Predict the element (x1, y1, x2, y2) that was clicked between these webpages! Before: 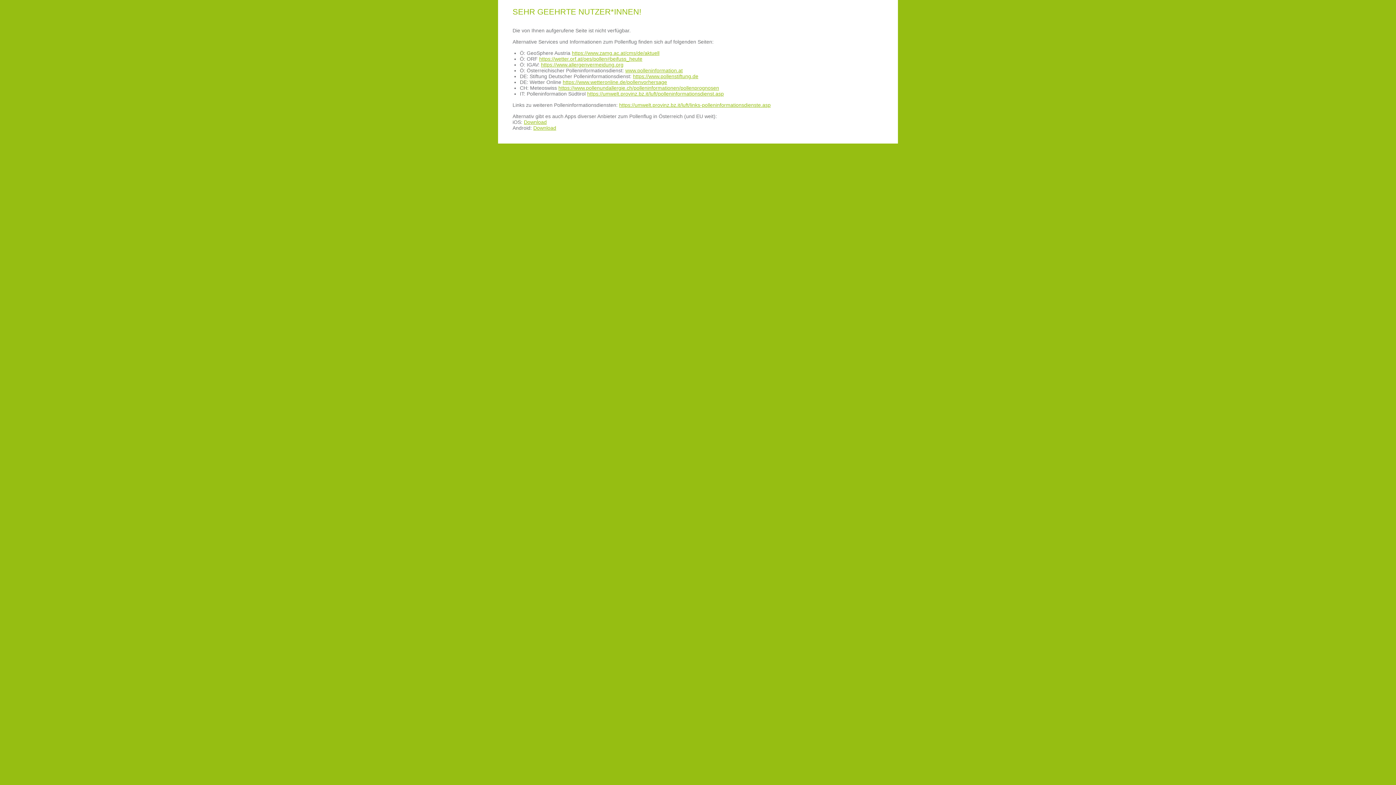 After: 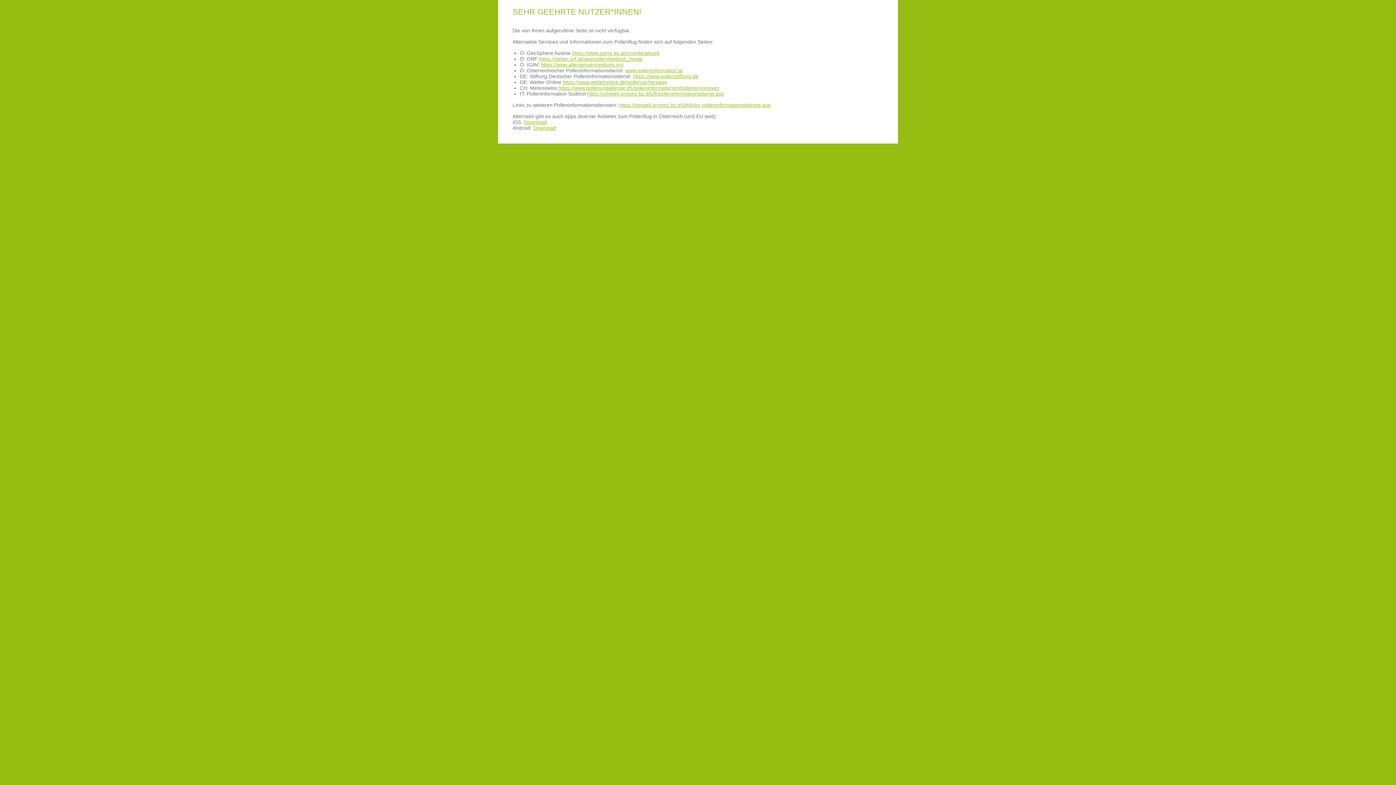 Action: label: Download bbox: (533, 125, 556, 130)